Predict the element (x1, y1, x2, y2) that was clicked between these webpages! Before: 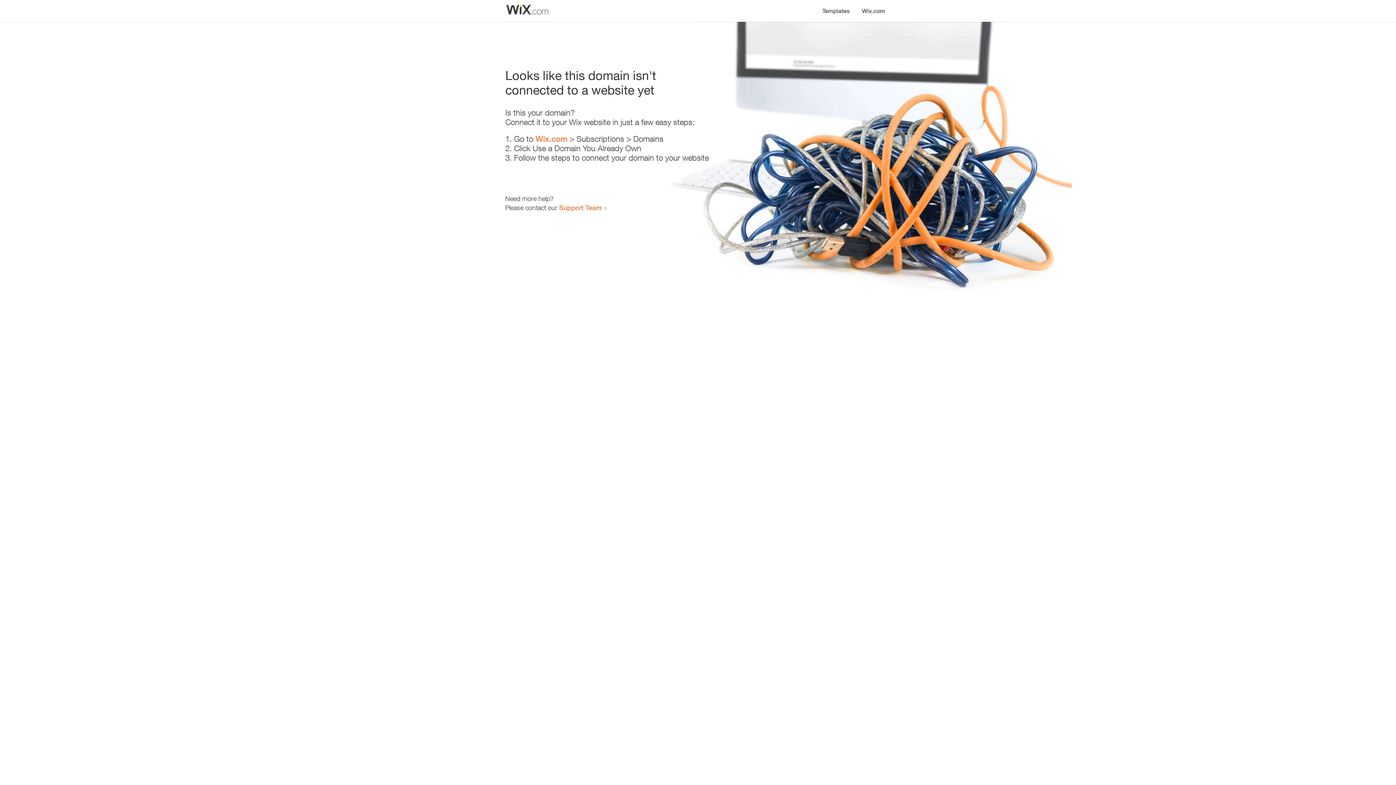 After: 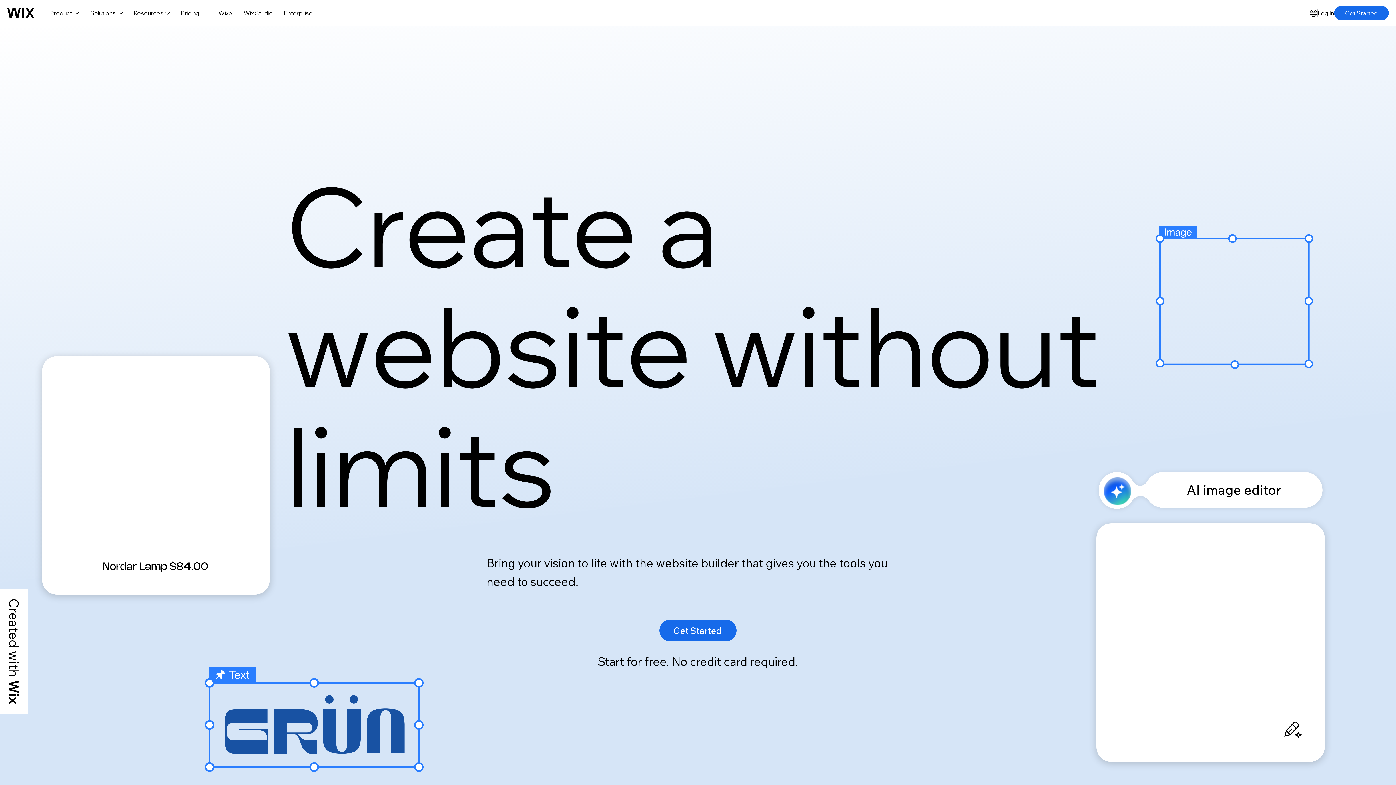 Action: label: Wix.com bbox: (535, 134, 567, 143)